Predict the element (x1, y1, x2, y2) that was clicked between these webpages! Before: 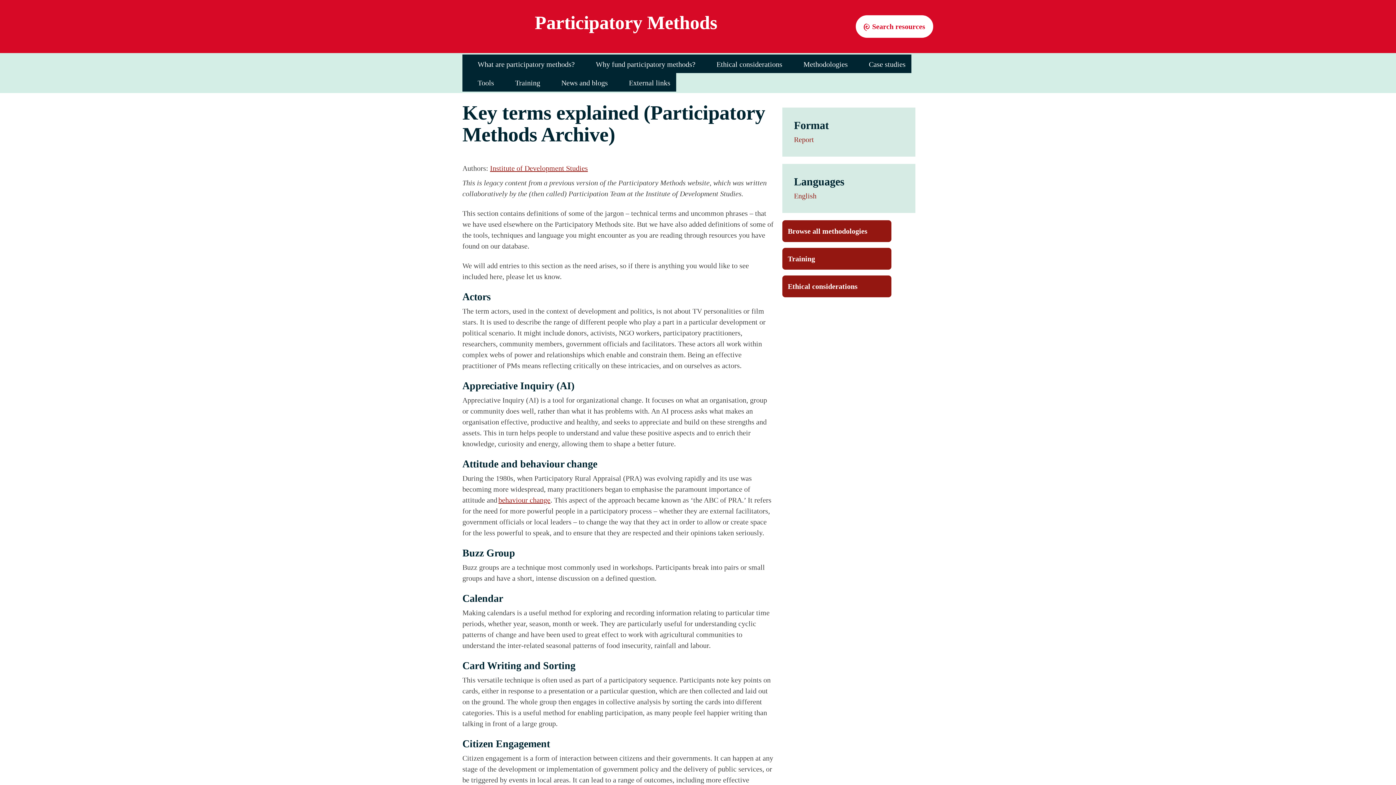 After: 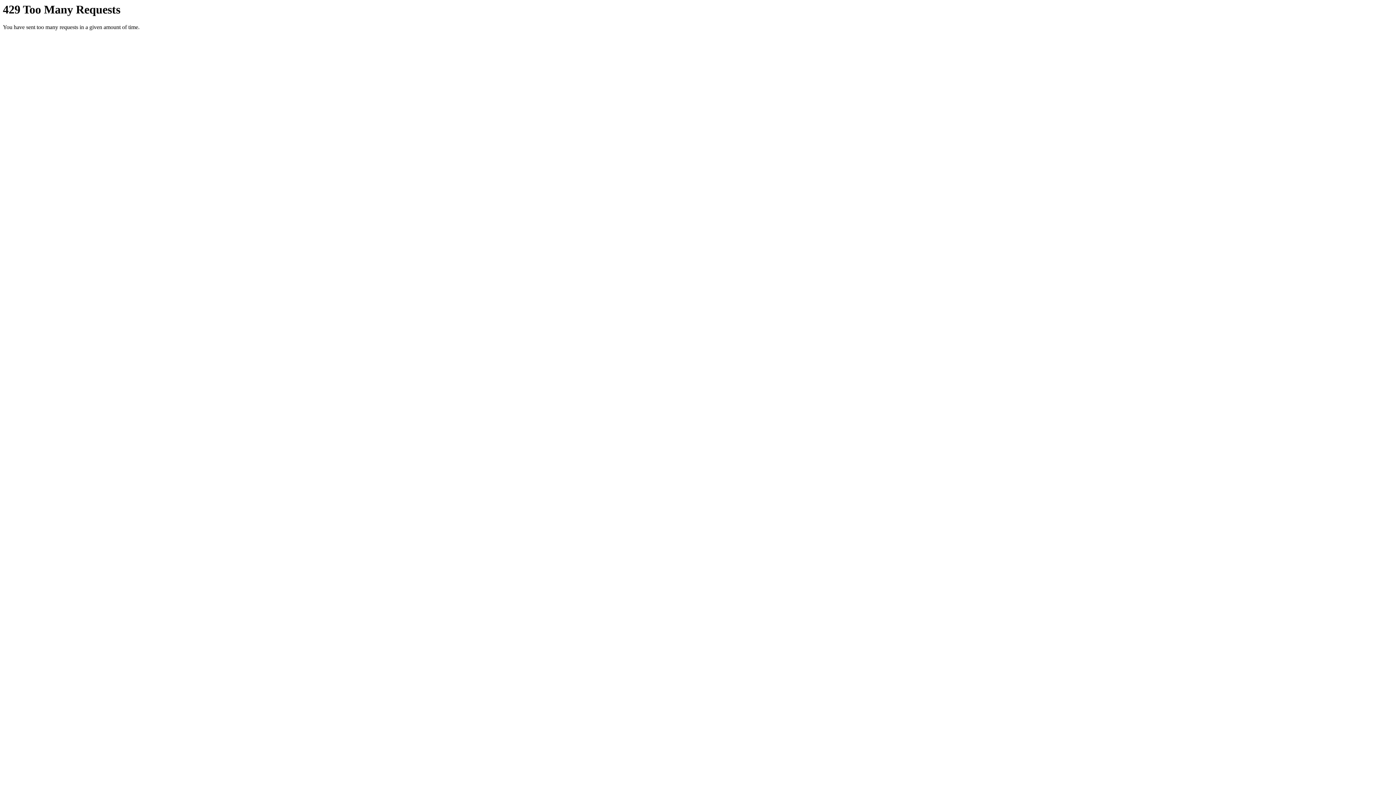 Action: label: Report bbox: (794, 135, 814, 143)